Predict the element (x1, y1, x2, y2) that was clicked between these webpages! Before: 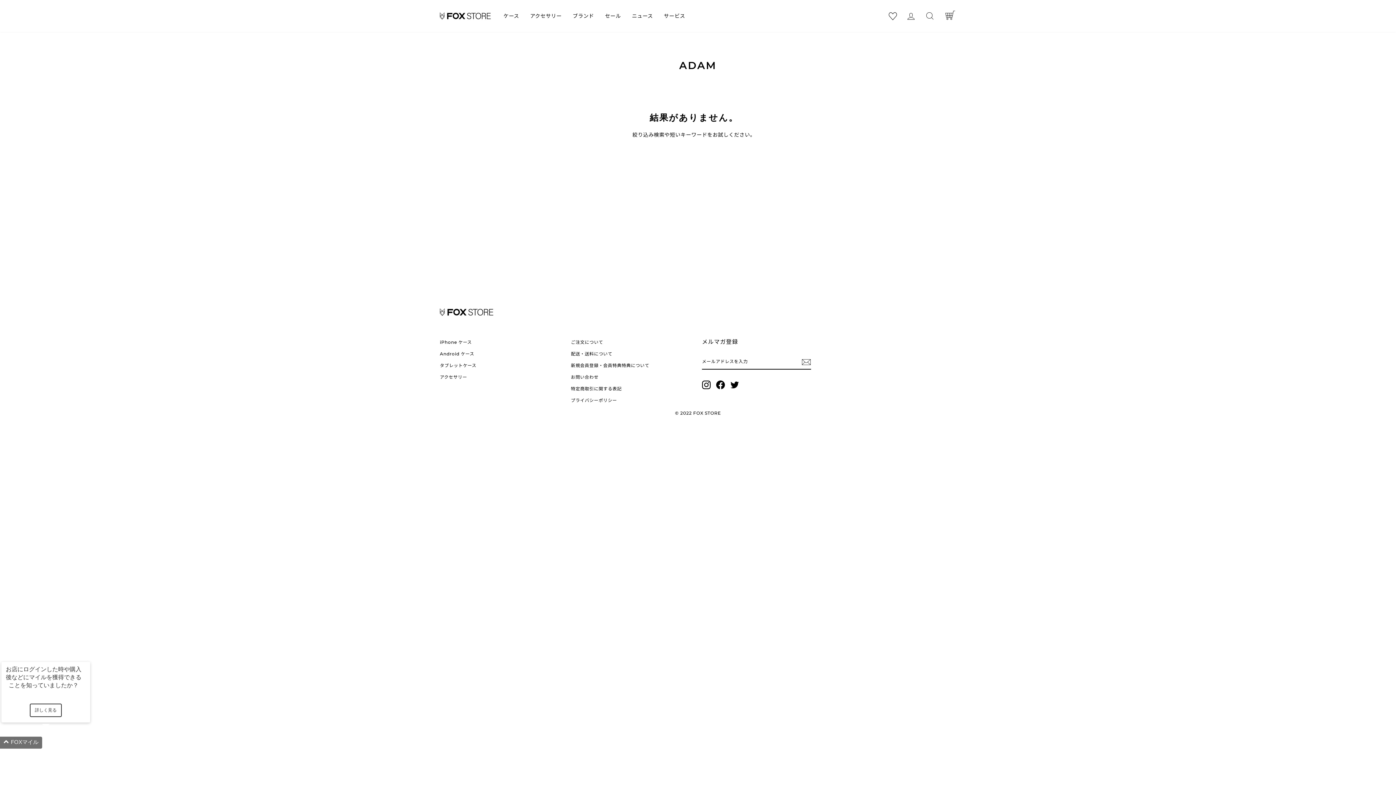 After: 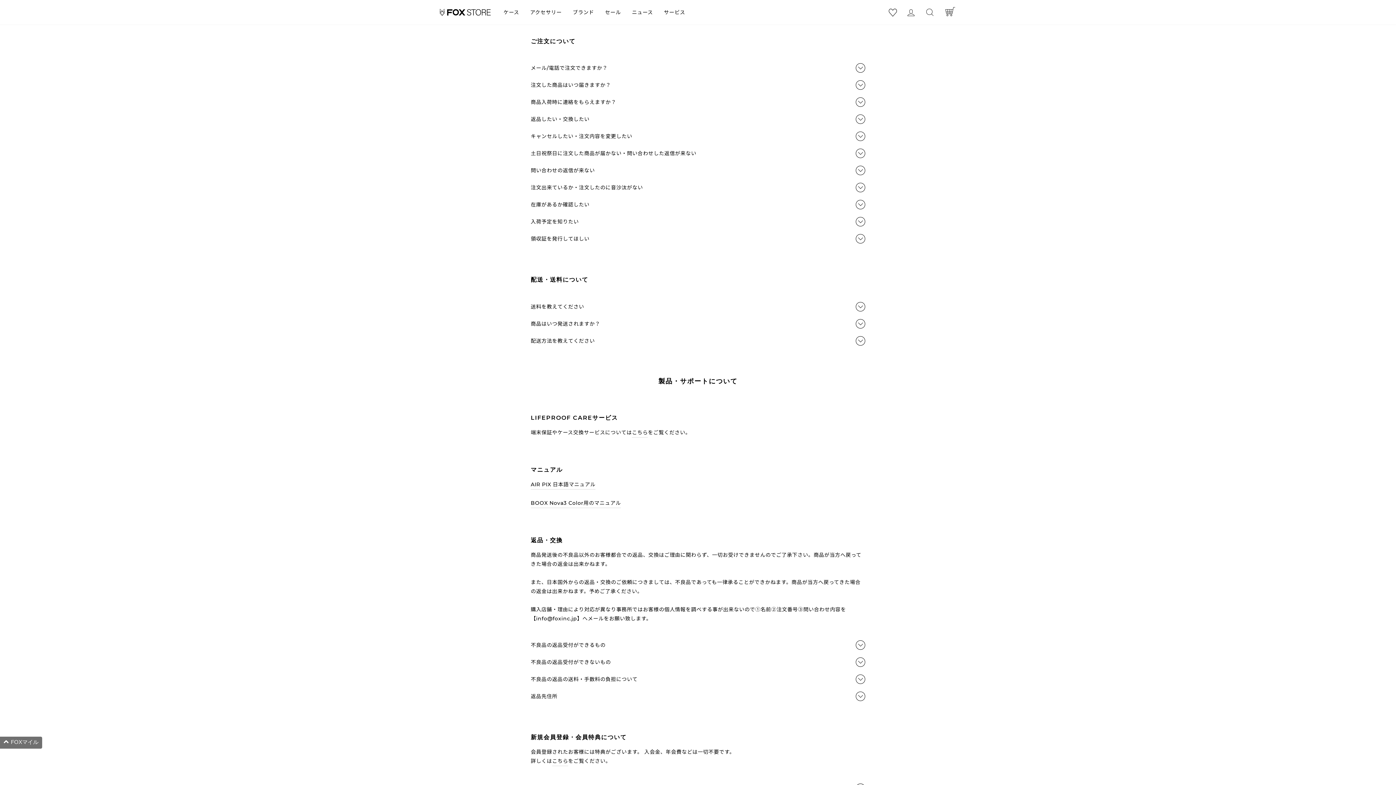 Action: label: ご注文について bbox: (571, 337, 603, 347)